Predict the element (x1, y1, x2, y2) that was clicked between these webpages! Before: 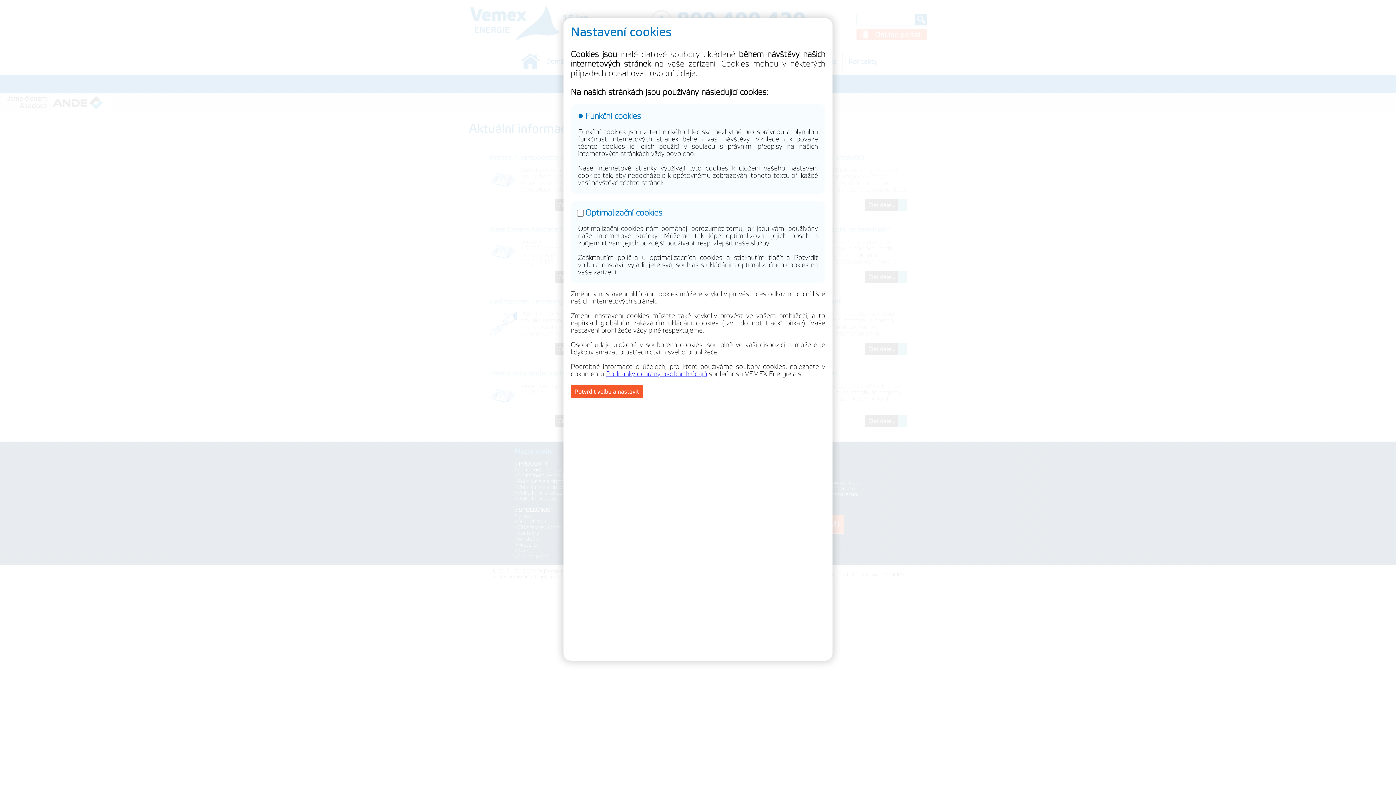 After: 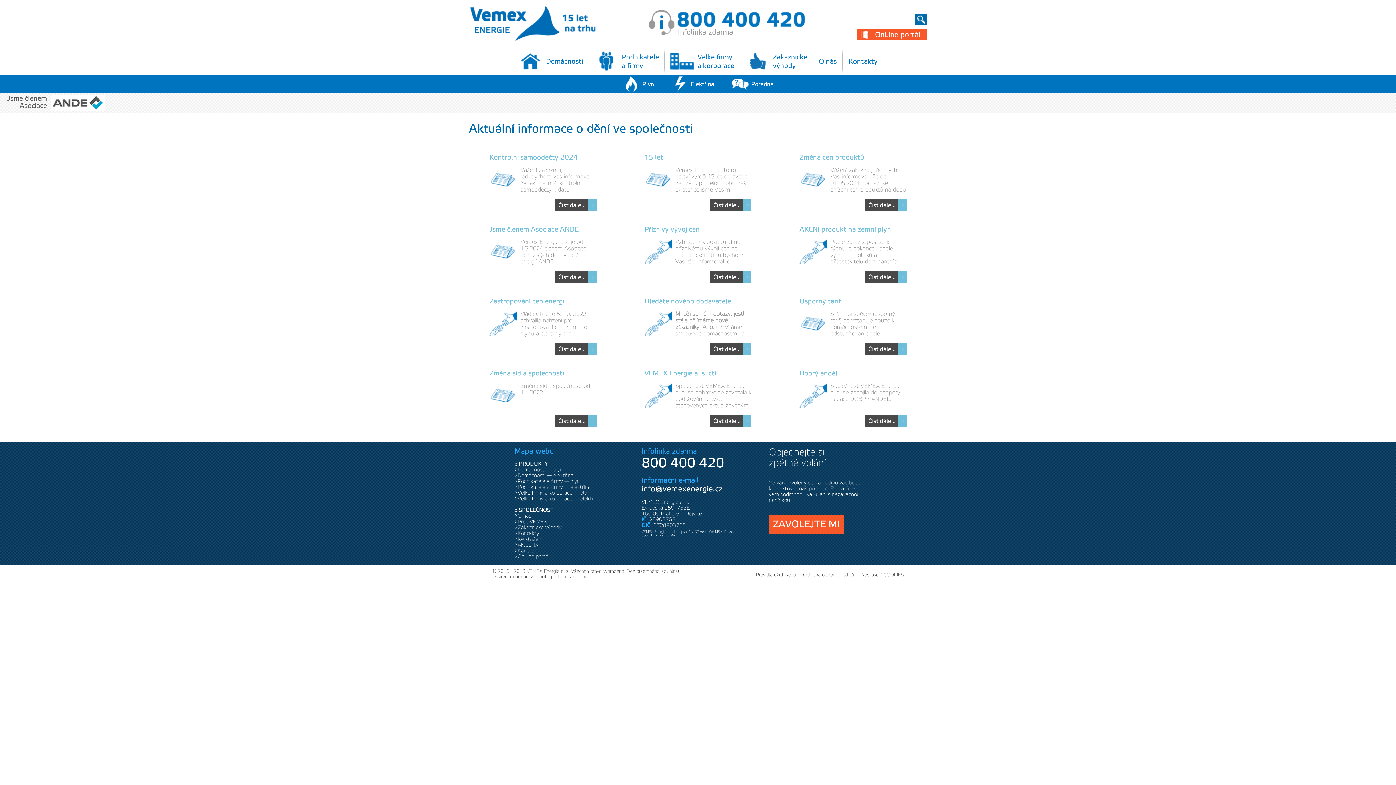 Action: bbox: (570, 385, 642, 398) label: Potvrdit volbu a nastavit